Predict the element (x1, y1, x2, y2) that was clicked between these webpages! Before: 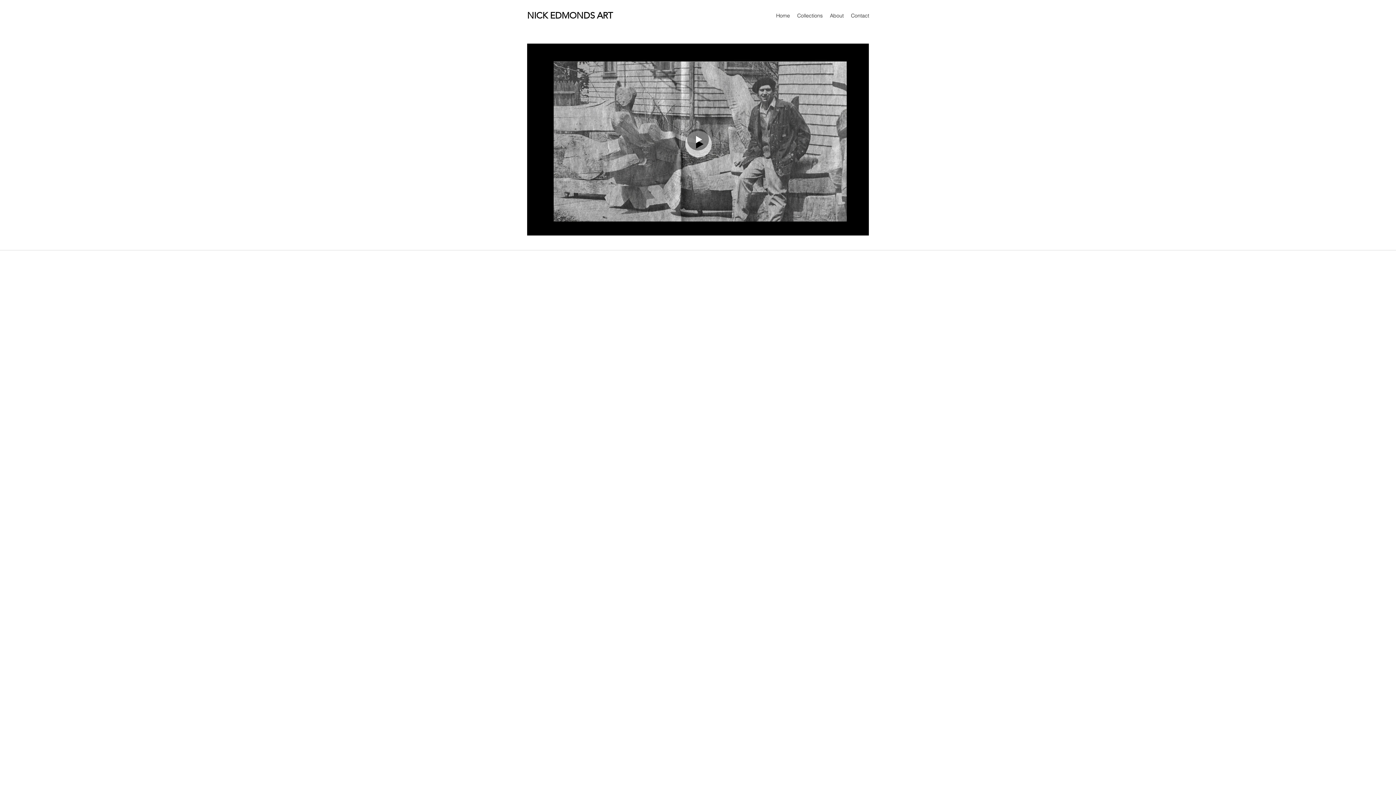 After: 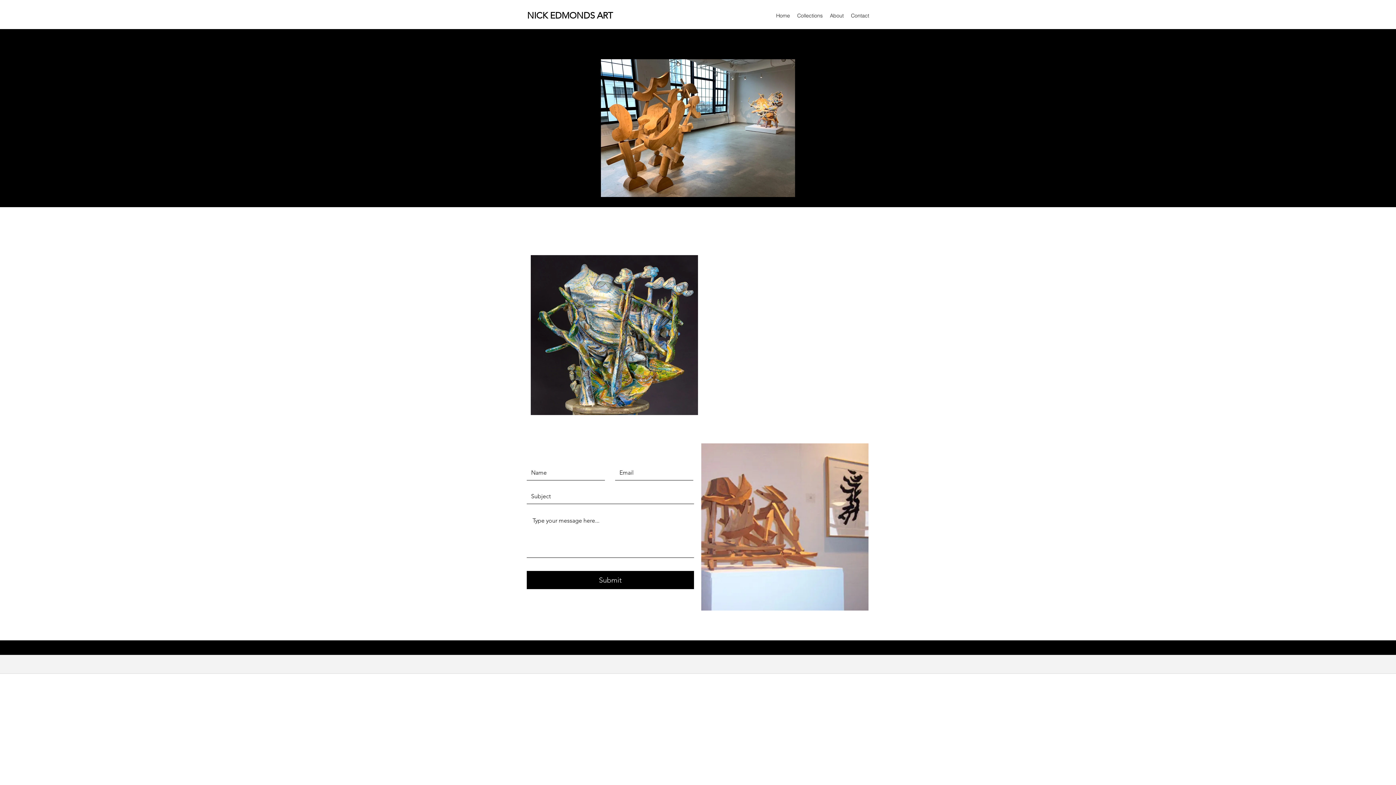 Action: bbox: (772, 10, 793, 21) label: Home